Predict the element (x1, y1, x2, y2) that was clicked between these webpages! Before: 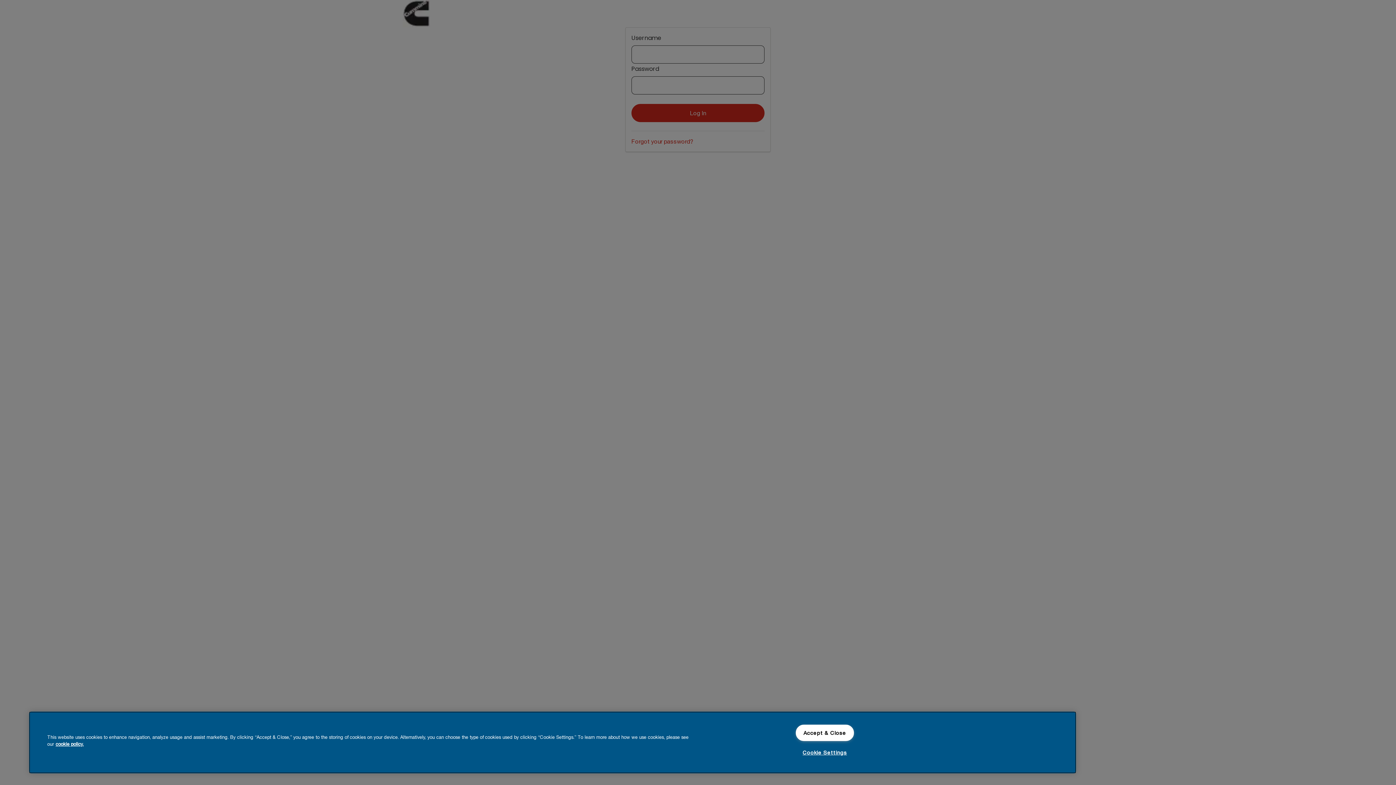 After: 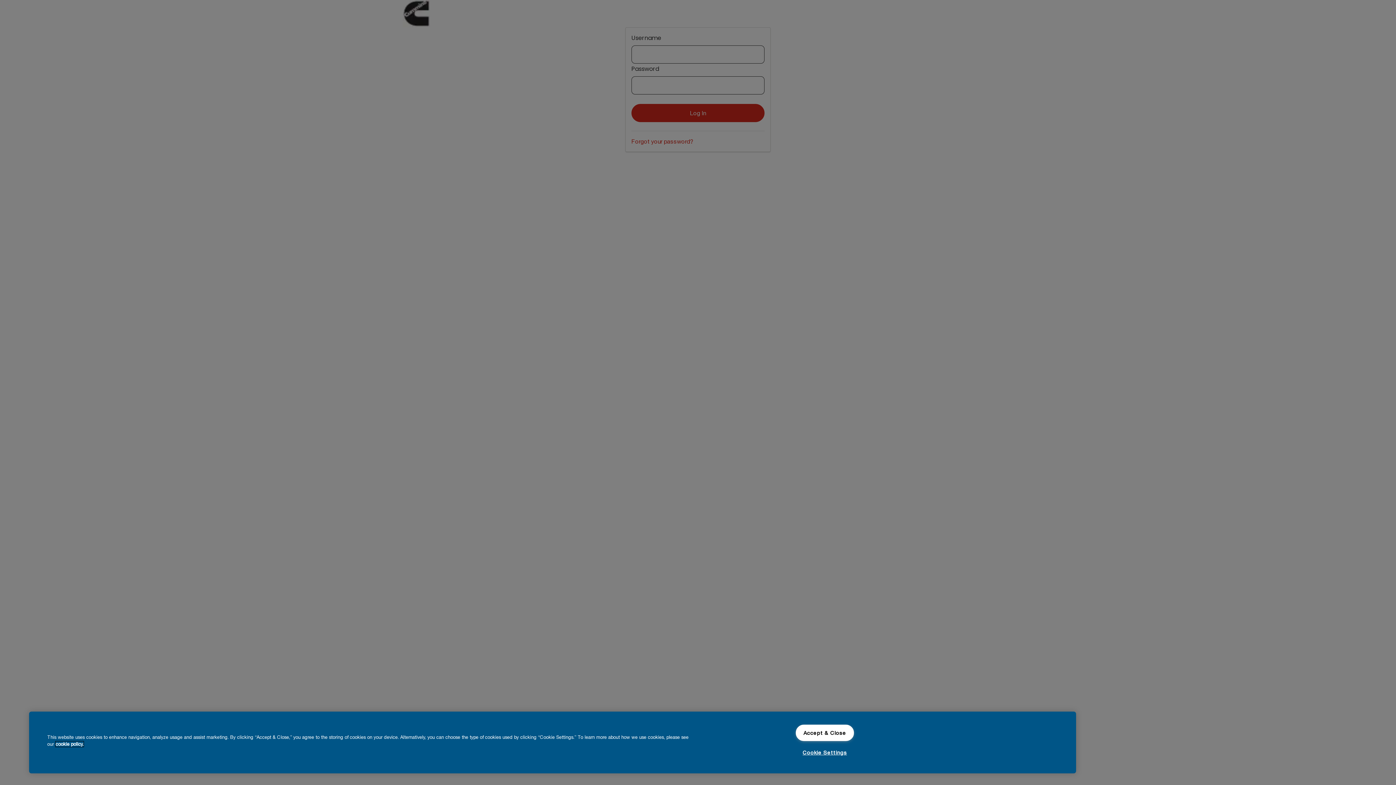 Action: bbox: (55, 741, 83, 747) label: More information about your privacy, opens in a new tab